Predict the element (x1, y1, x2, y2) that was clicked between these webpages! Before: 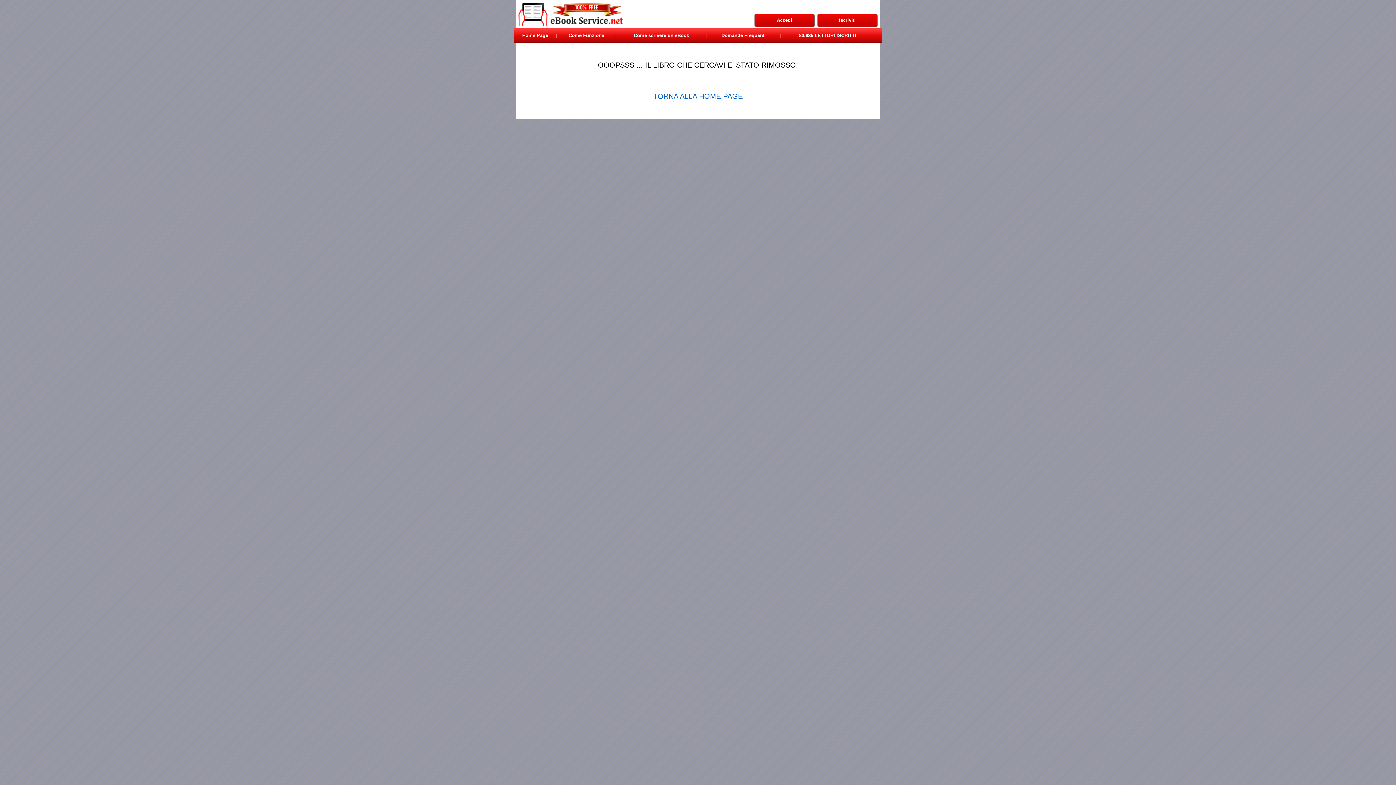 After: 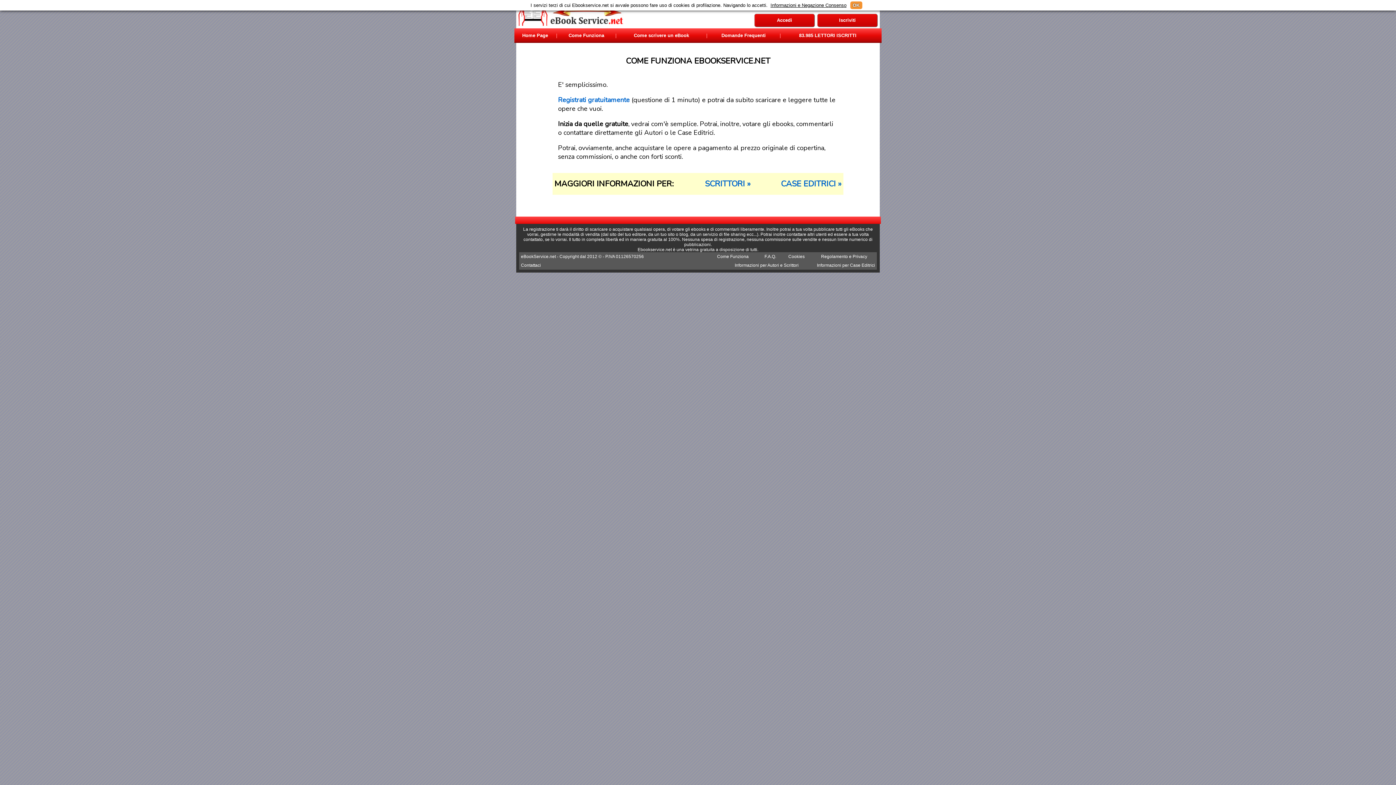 Action: label: Come Funziona bbox: (568, 32, 604, 38)